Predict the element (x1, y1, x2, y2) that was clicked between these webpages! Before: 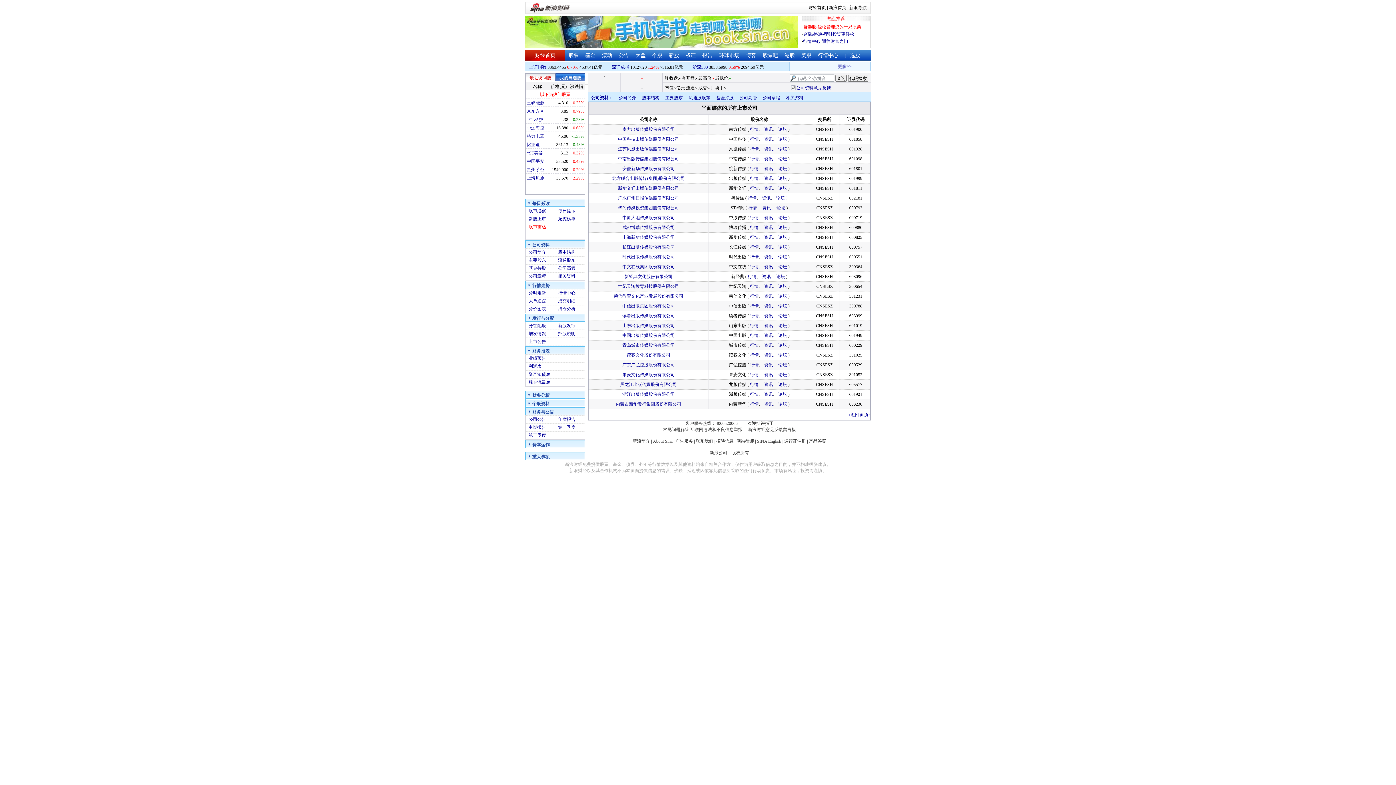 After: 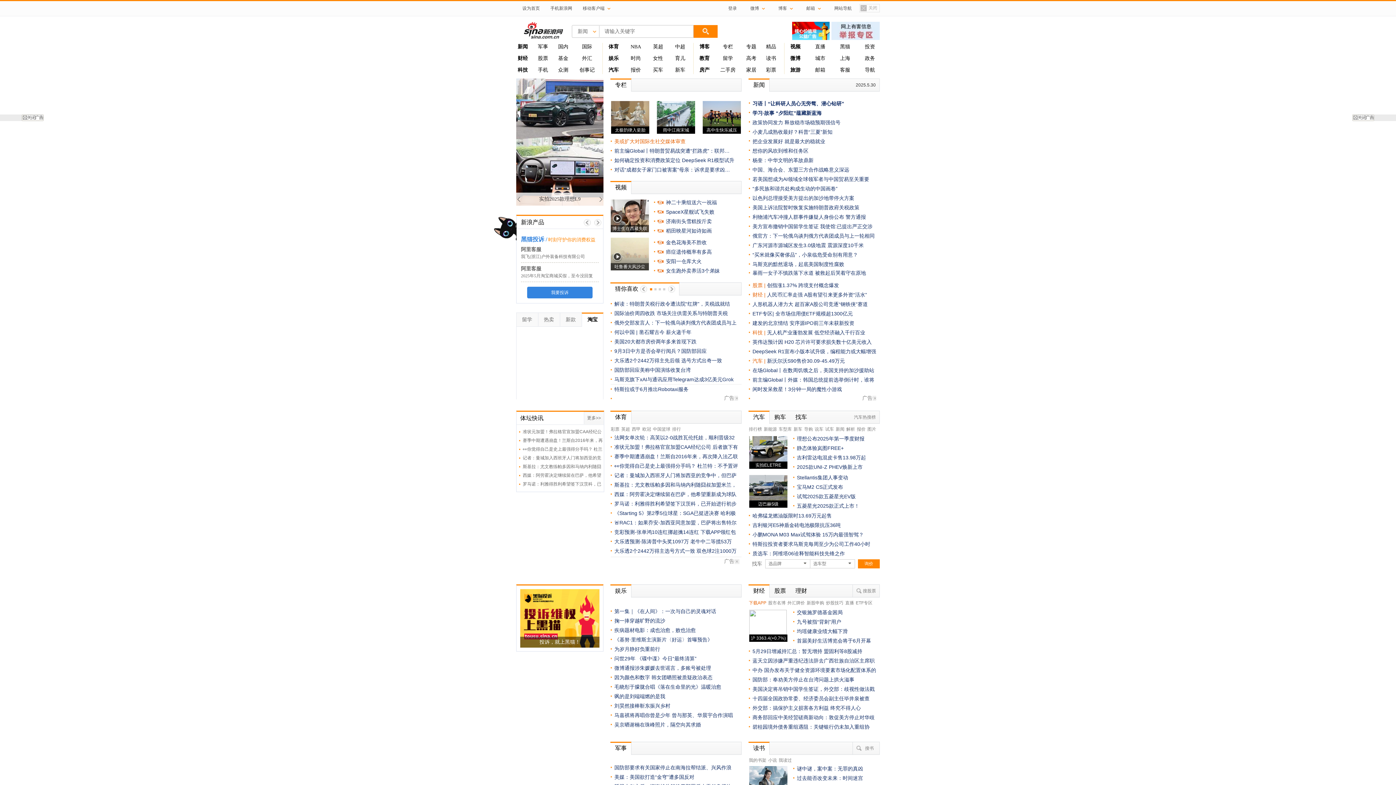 Action: bbox: (653, 438, 672, 444) label: About Sina